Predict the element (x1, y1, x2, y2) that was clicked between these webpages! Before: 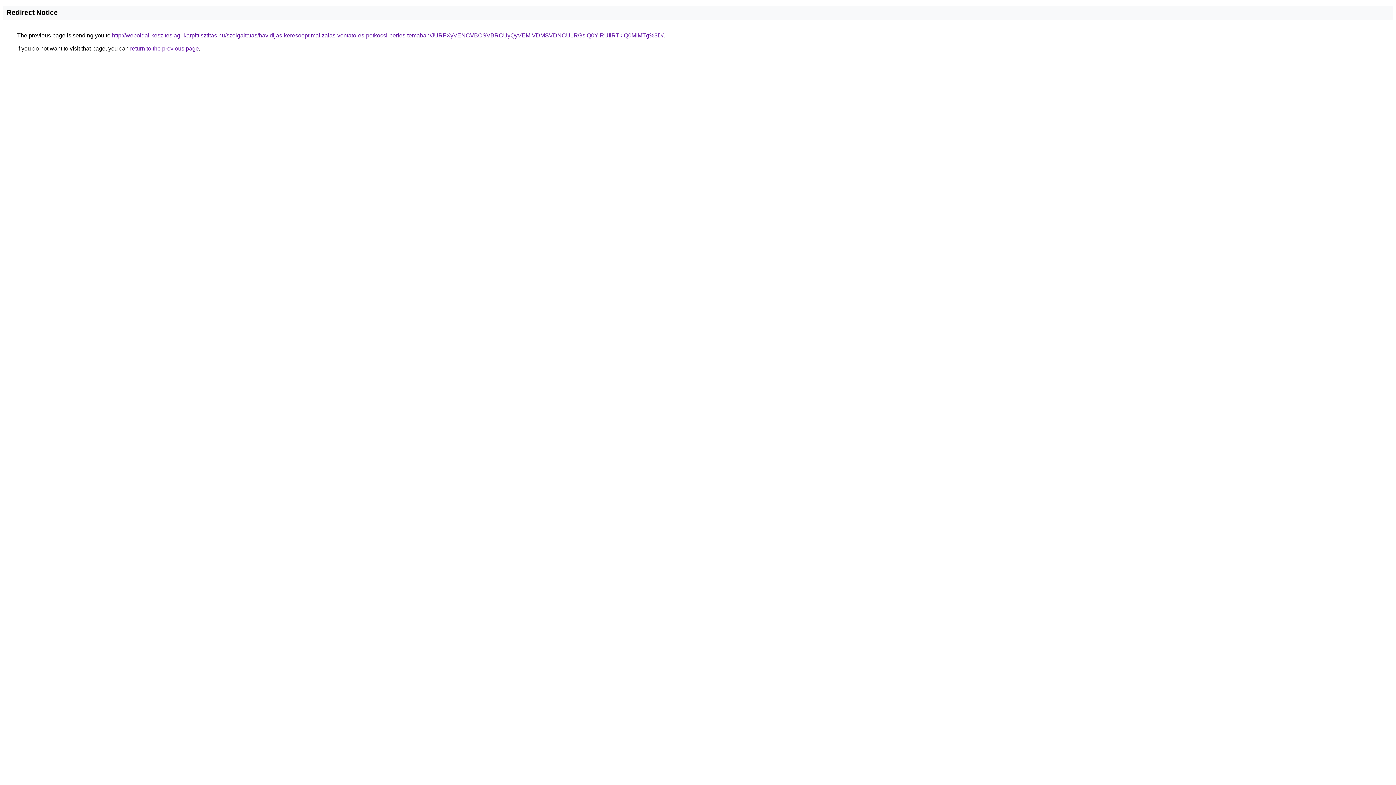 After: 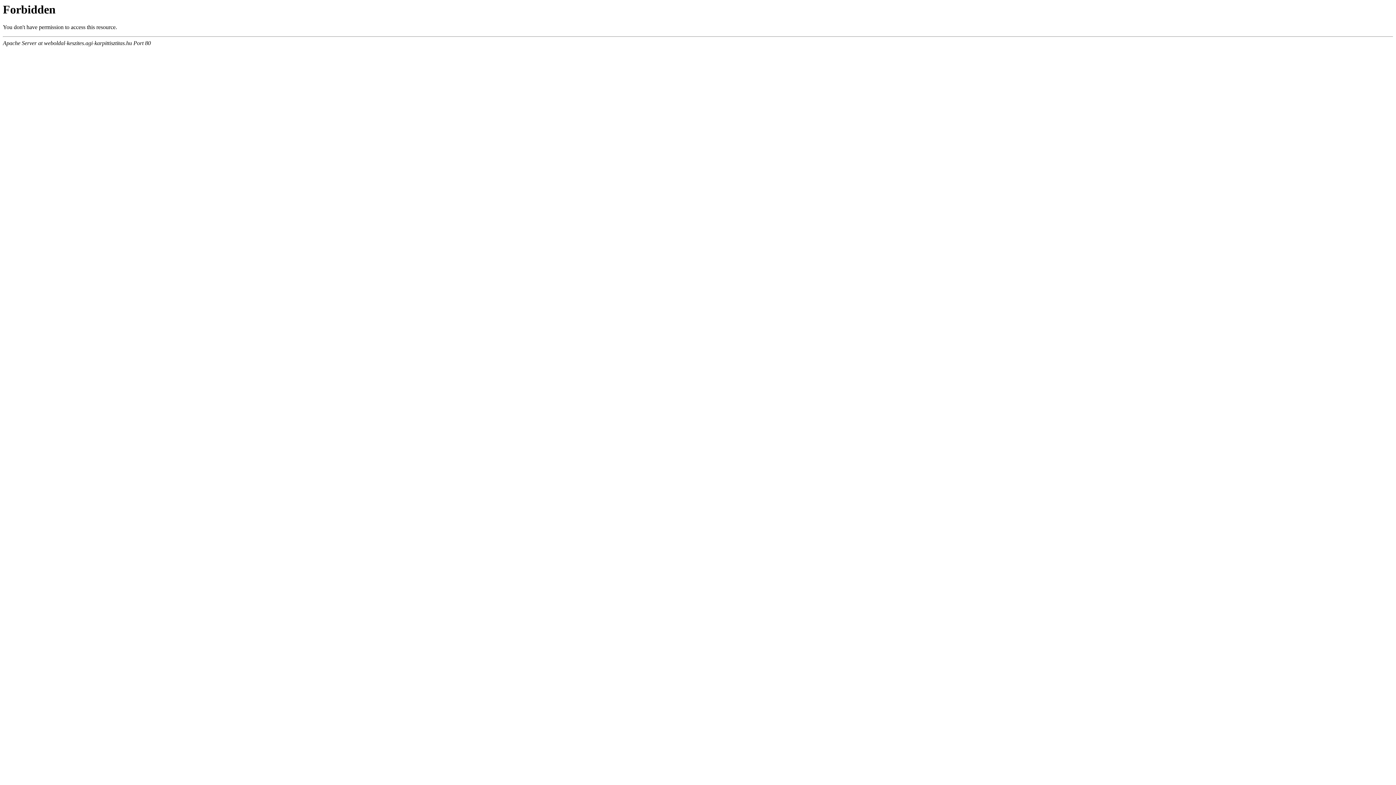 Action: bbox: (112, 32, 663, 38) label: http://weboldal-keszites.agi-karpittisztitas.hu/szolgaltatas/havidijas-keresooptimalizalas-vontato-es-potkocsi-berles-temaban/JURFXyVENCVBOSVBRCUyQyVEMiVDMSVDNCU1RGslQ0YlRUIlRTklQ0MlMTg%3D/